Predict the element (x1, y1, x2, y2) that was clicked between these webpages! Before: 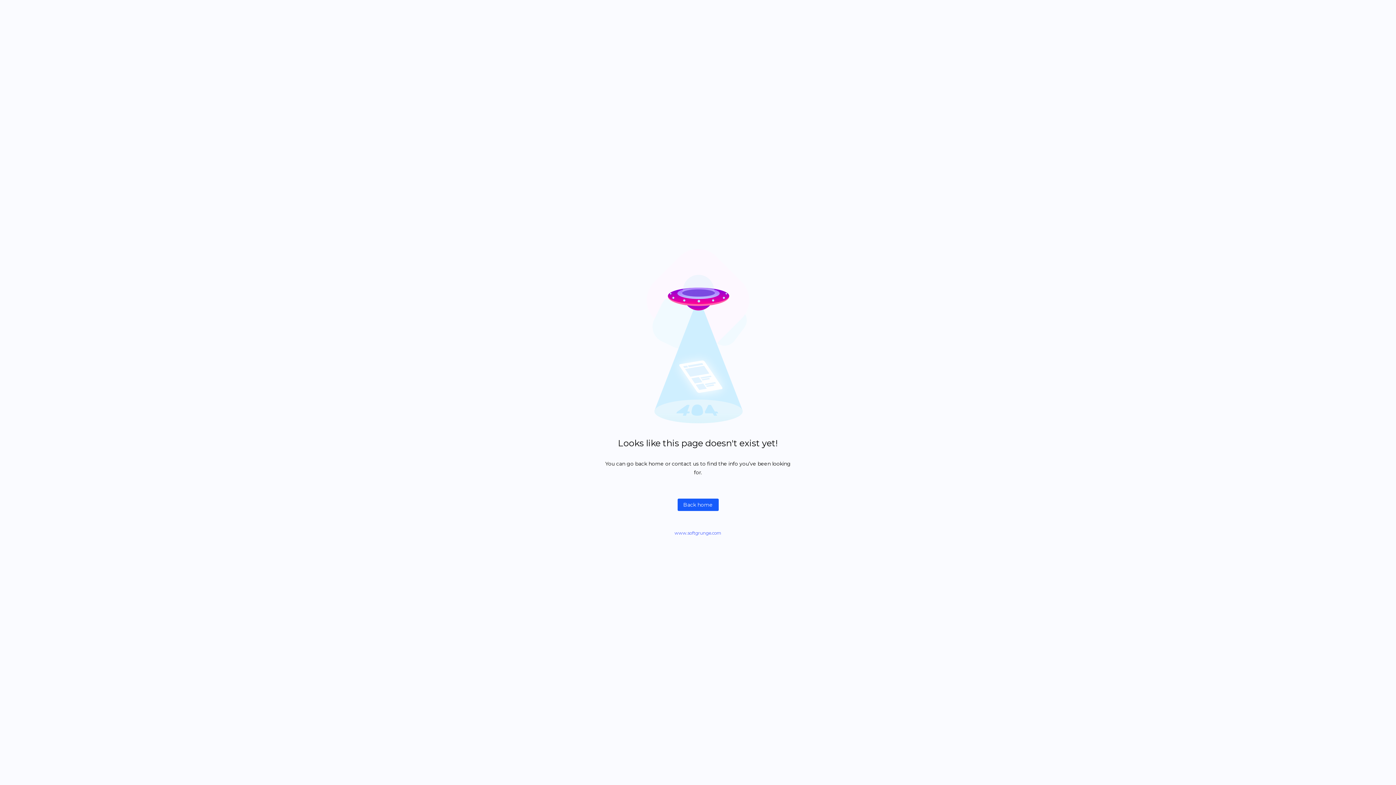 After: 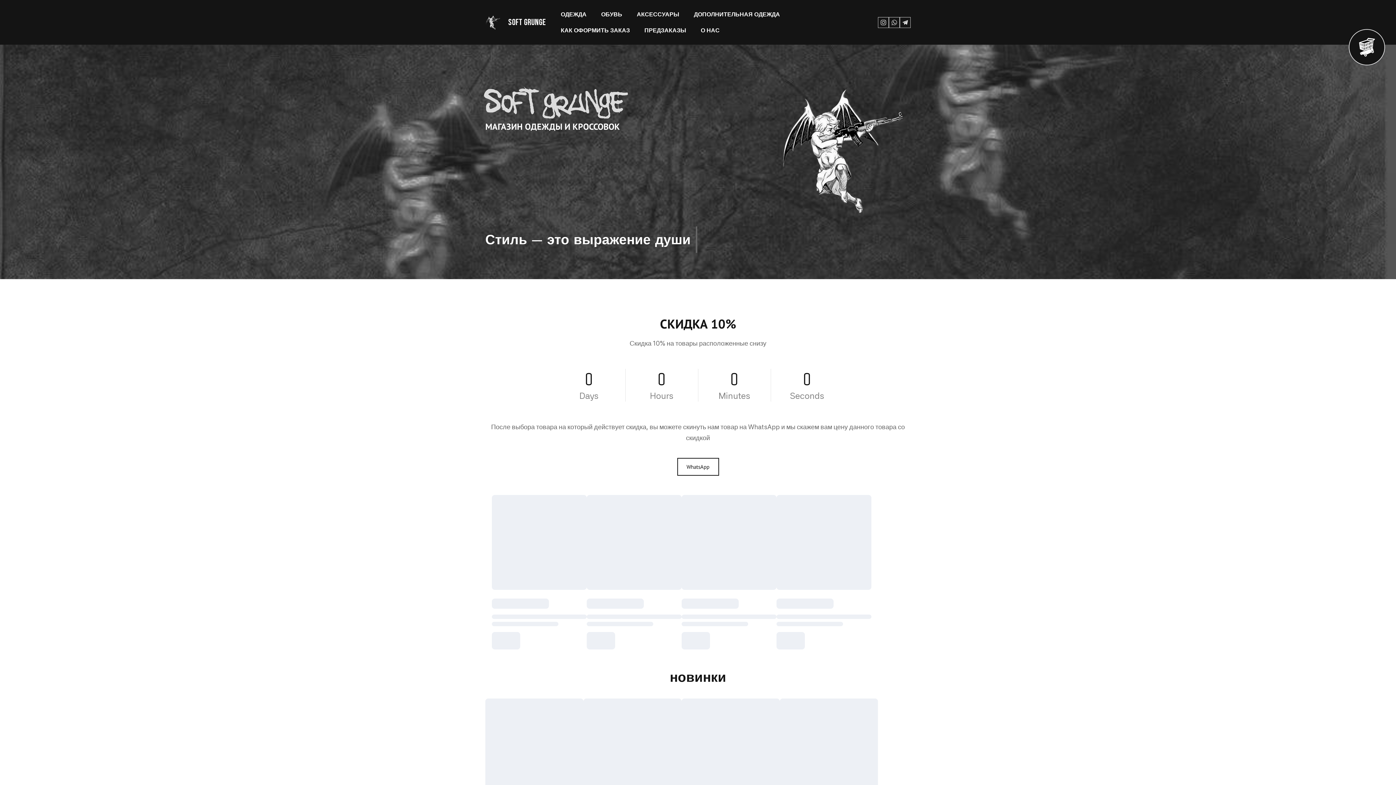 Action: bbox: (677, 498, 718, 511) label: Back home